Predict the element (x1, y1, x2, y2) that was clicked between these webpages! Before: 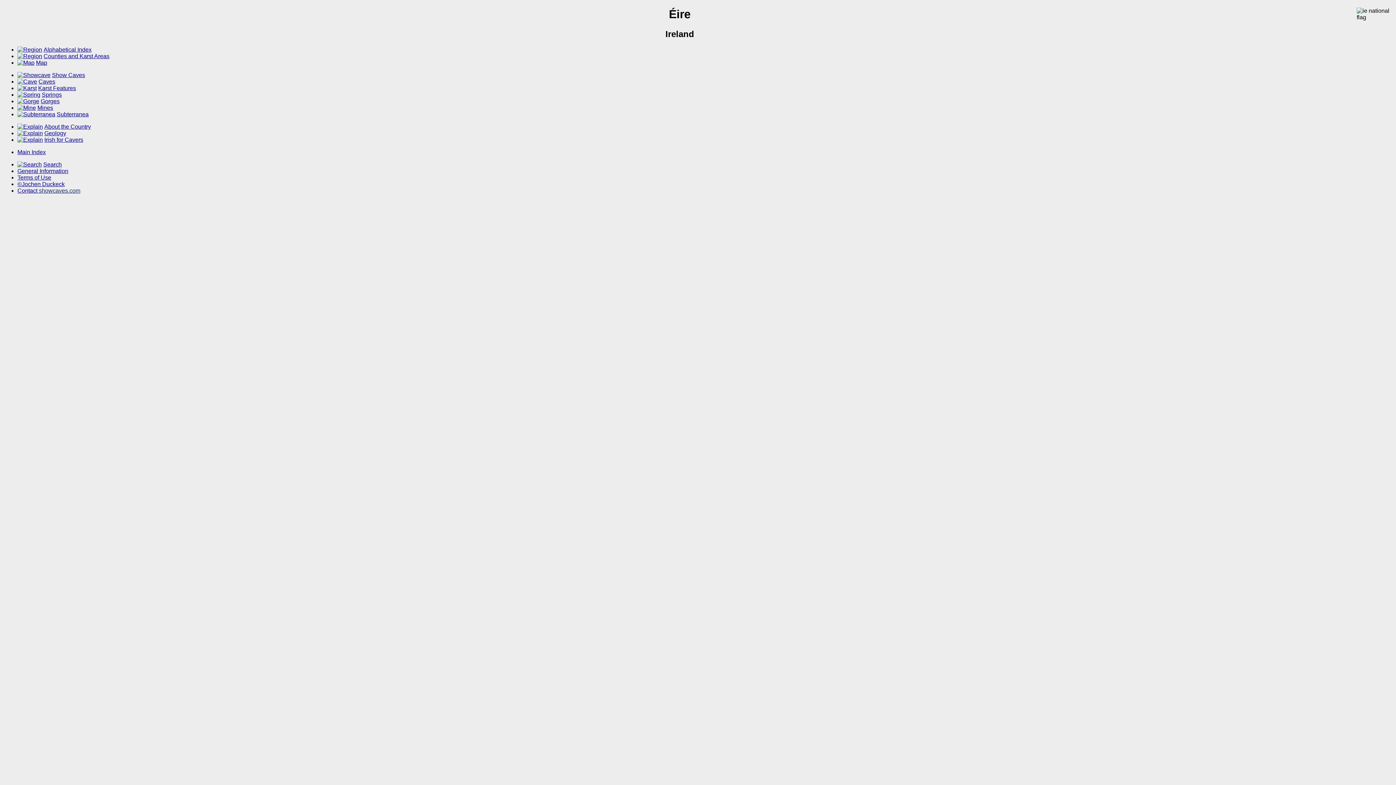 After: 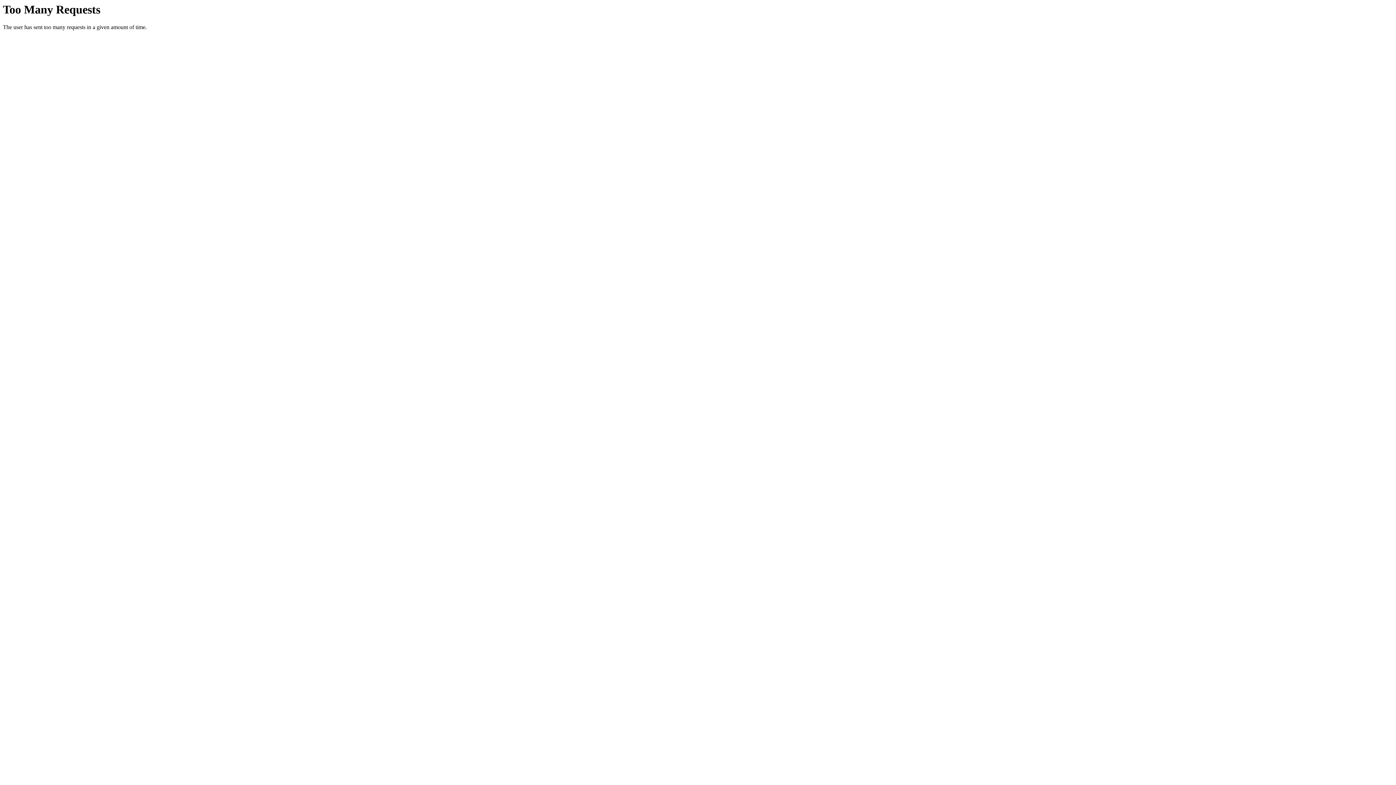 Action: bbox: (17, 53, 109, 59) label: Counties and Karst Areas